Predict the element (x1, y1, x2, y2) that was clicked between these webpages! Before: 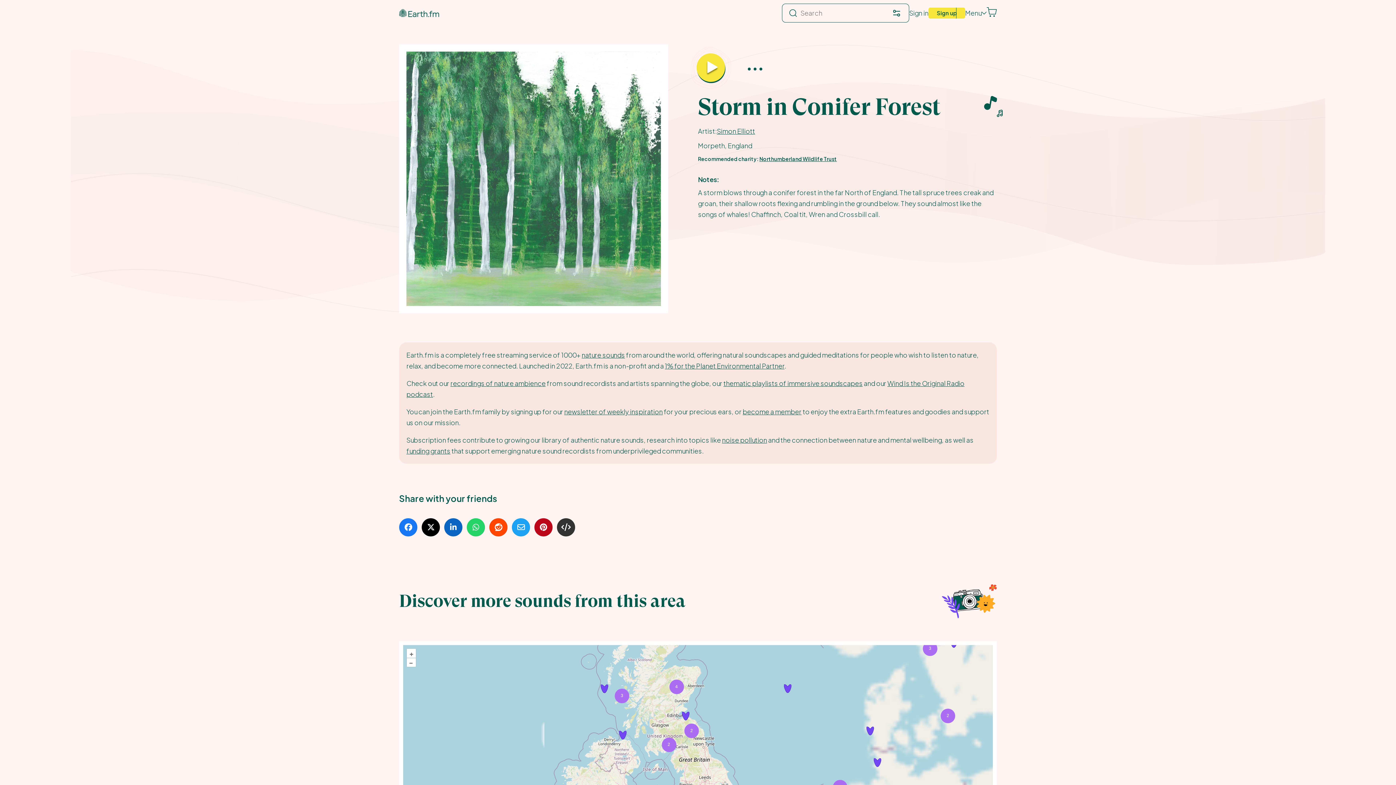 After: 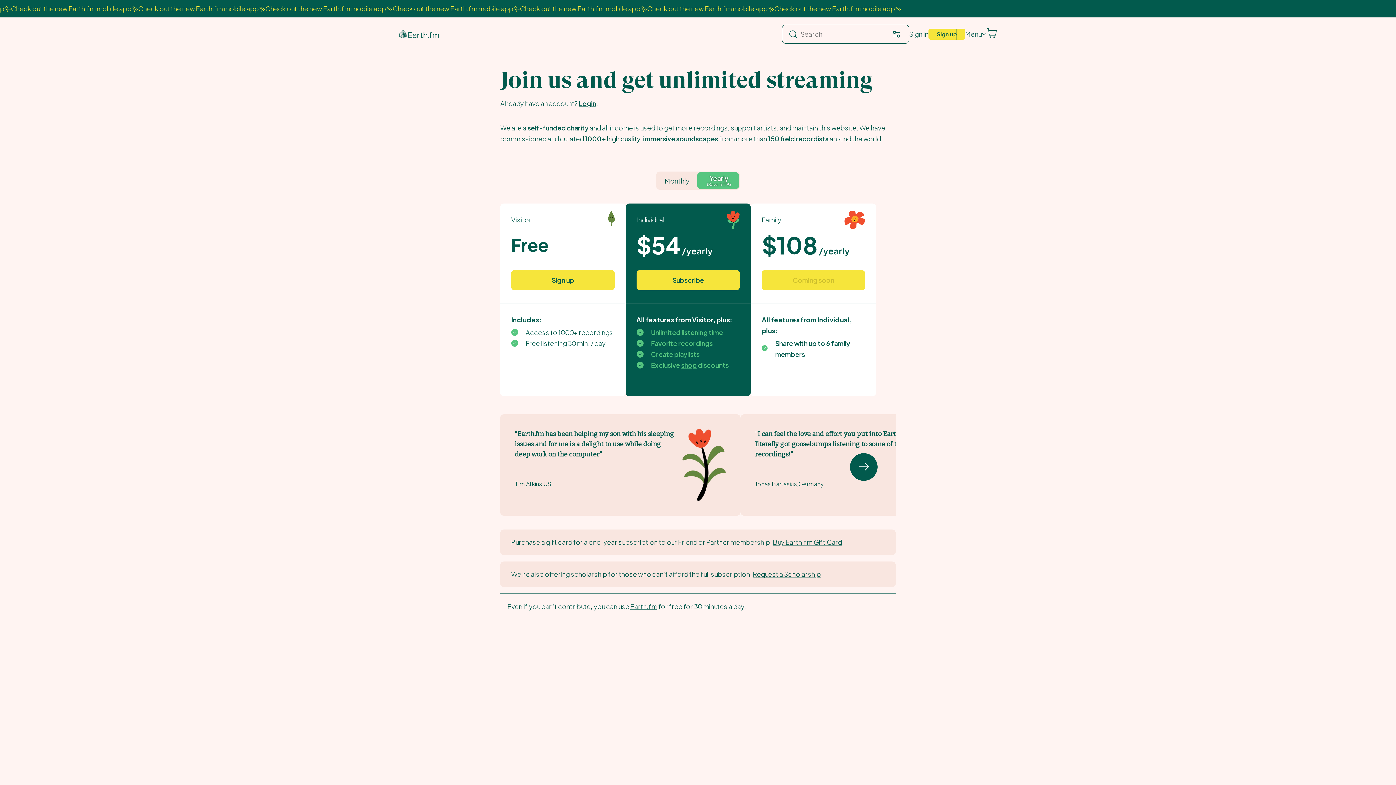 Action: label: become a member bbox: (742, 407, 801, 415)